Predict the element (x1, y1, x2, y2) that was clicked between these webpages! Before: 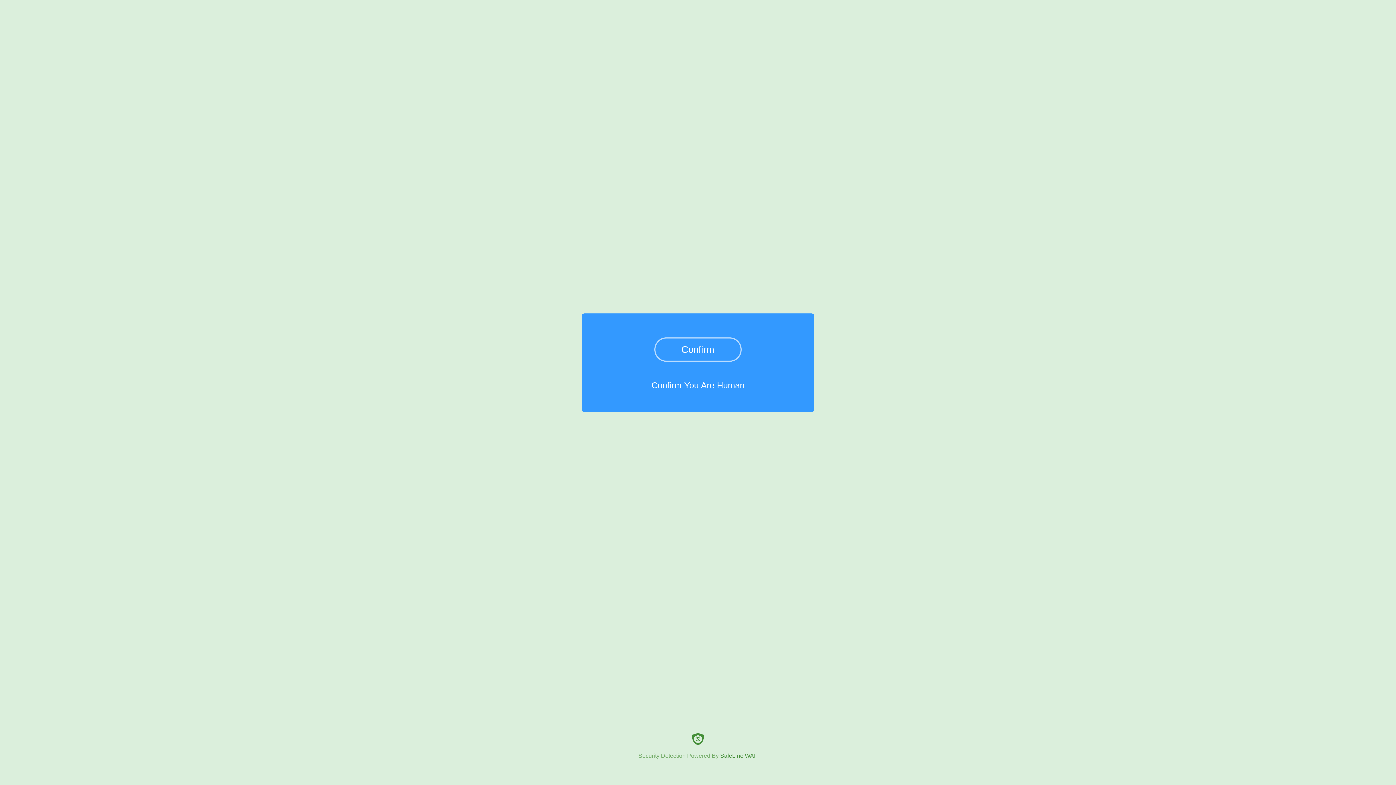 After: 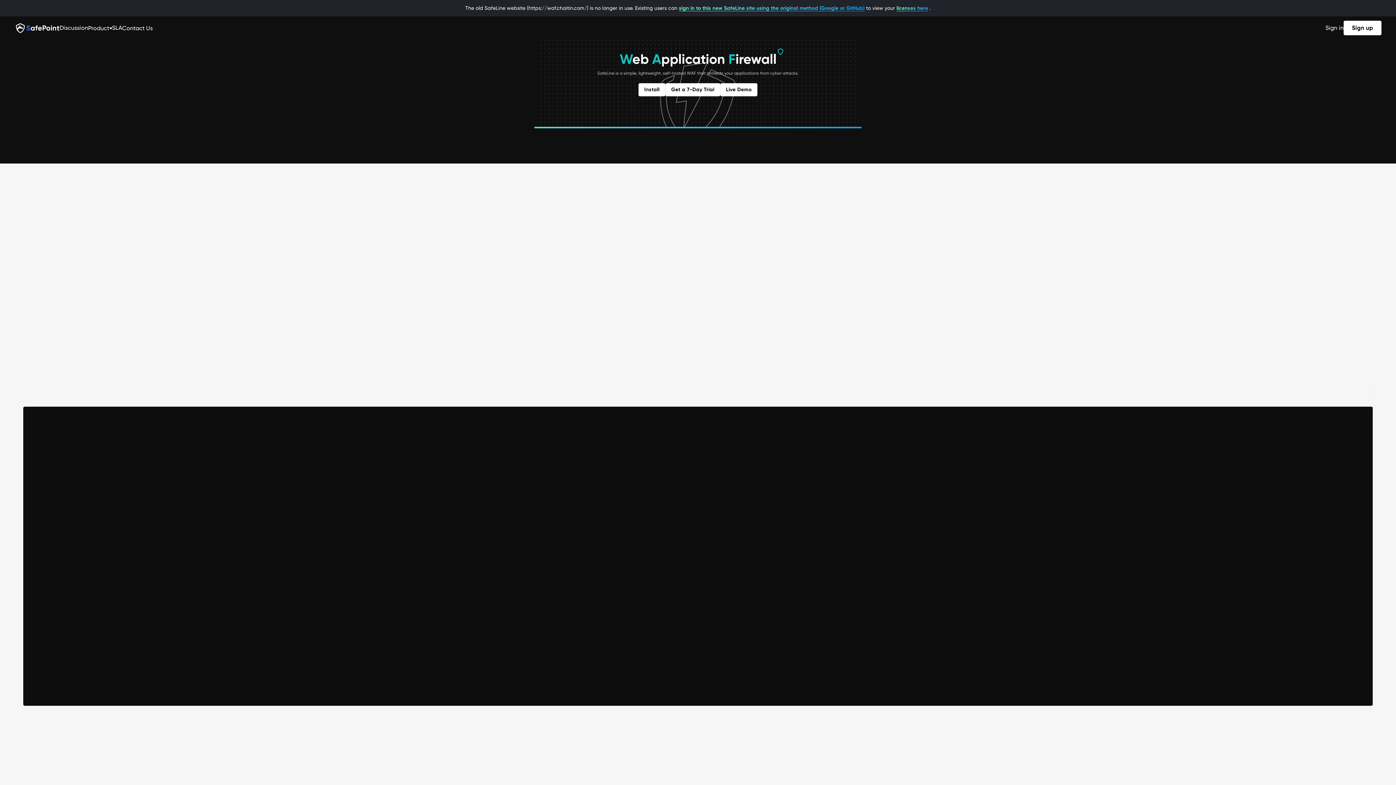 Action: bbox: (0, 733, 1396, 759) label: Security Detection Powered By SafeLine WAF